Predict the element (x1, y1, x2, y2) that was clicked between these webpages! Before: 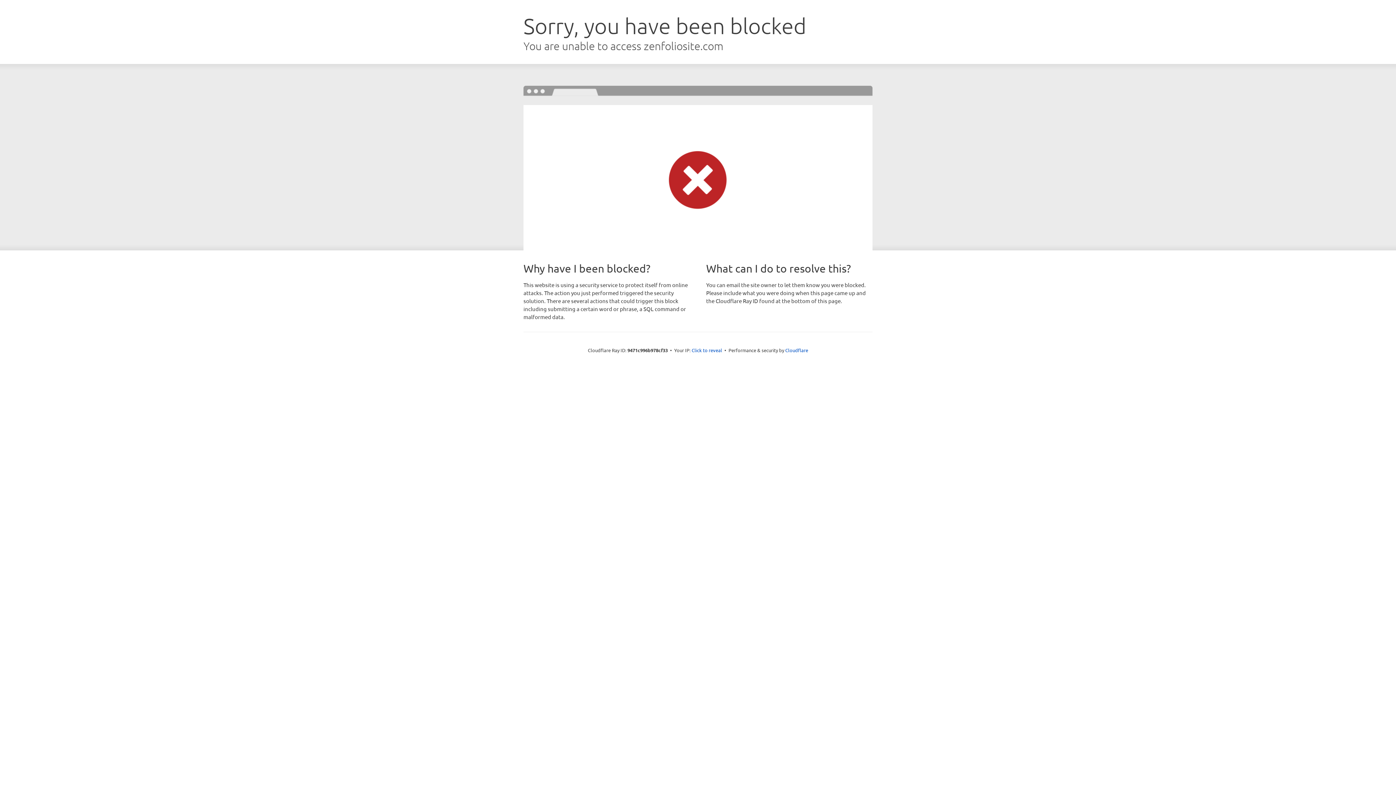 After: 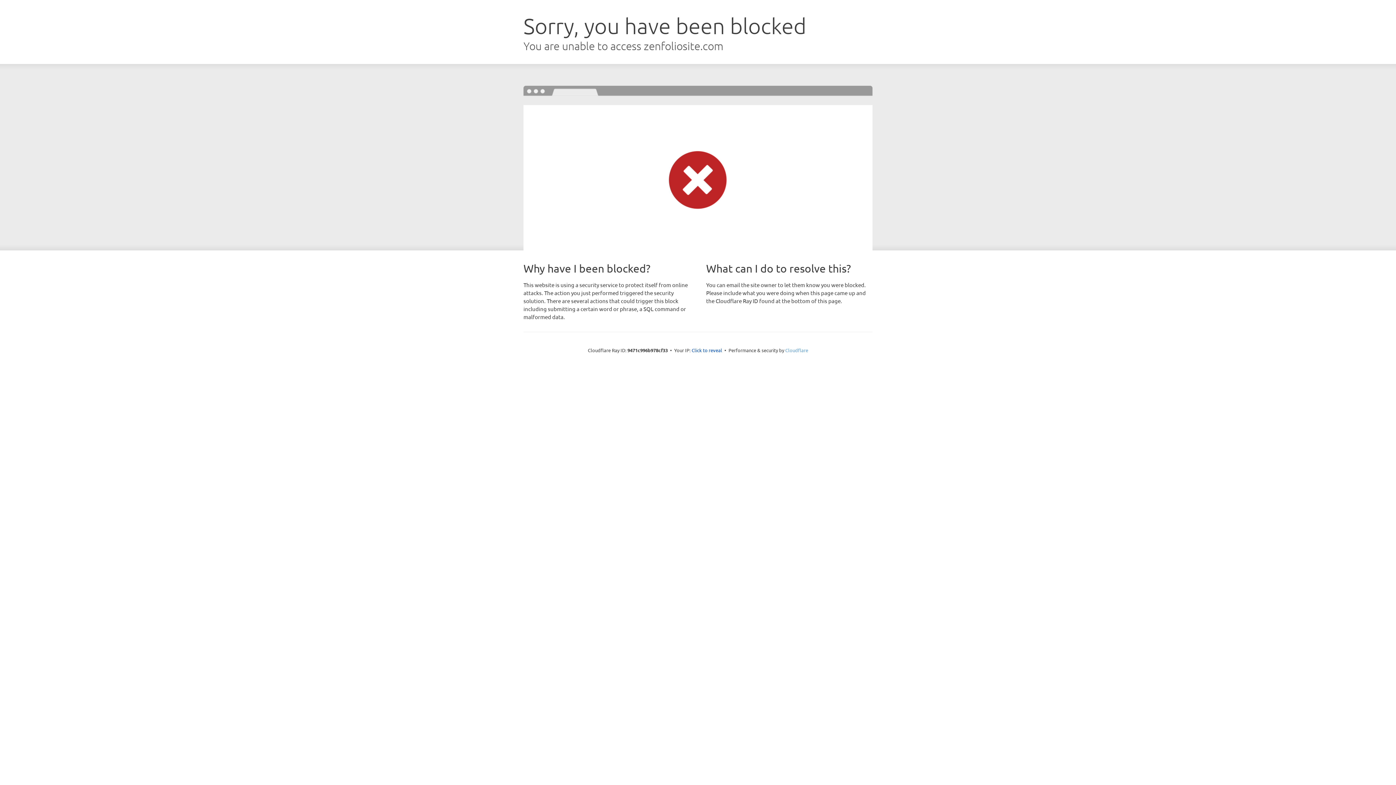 Action: label: Cloudflare bbox: (785, 347, 808, 353)